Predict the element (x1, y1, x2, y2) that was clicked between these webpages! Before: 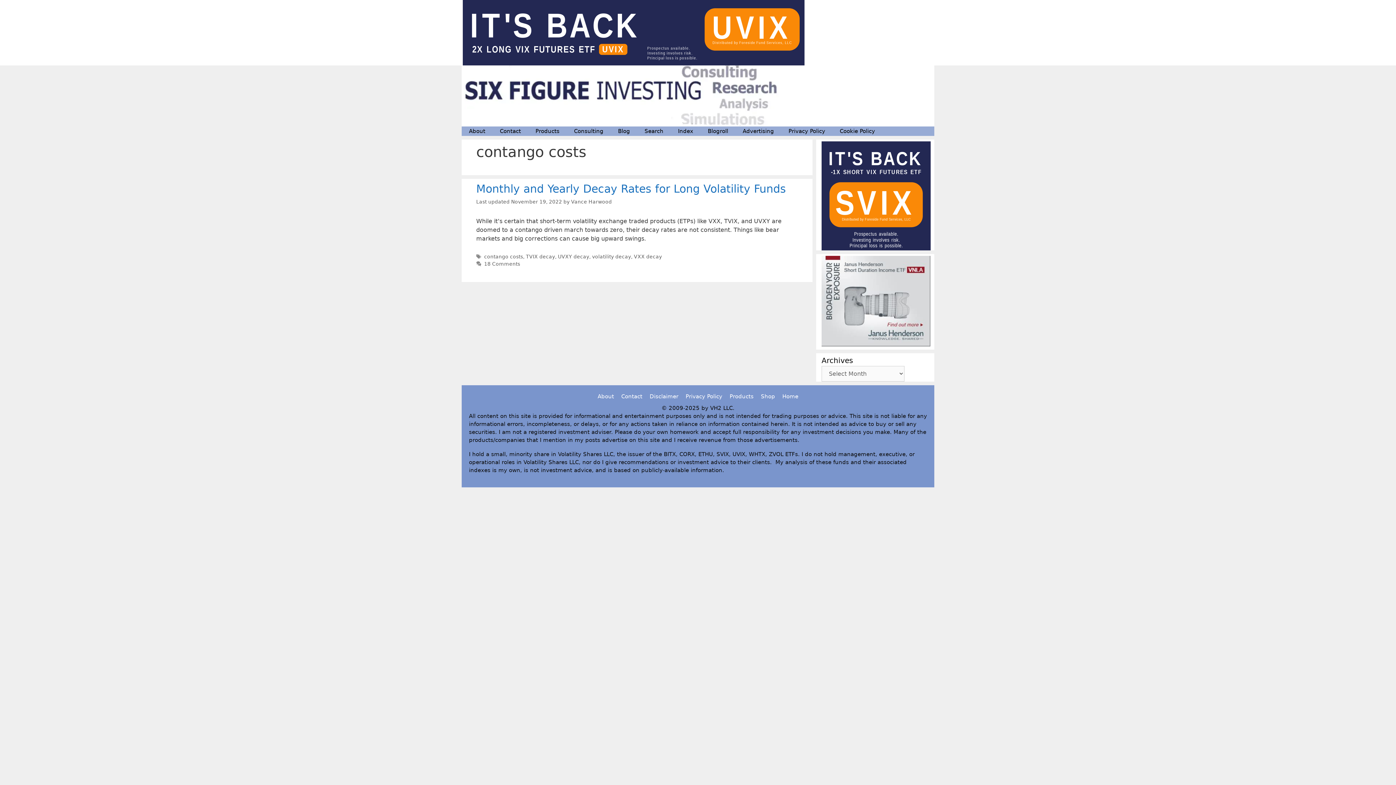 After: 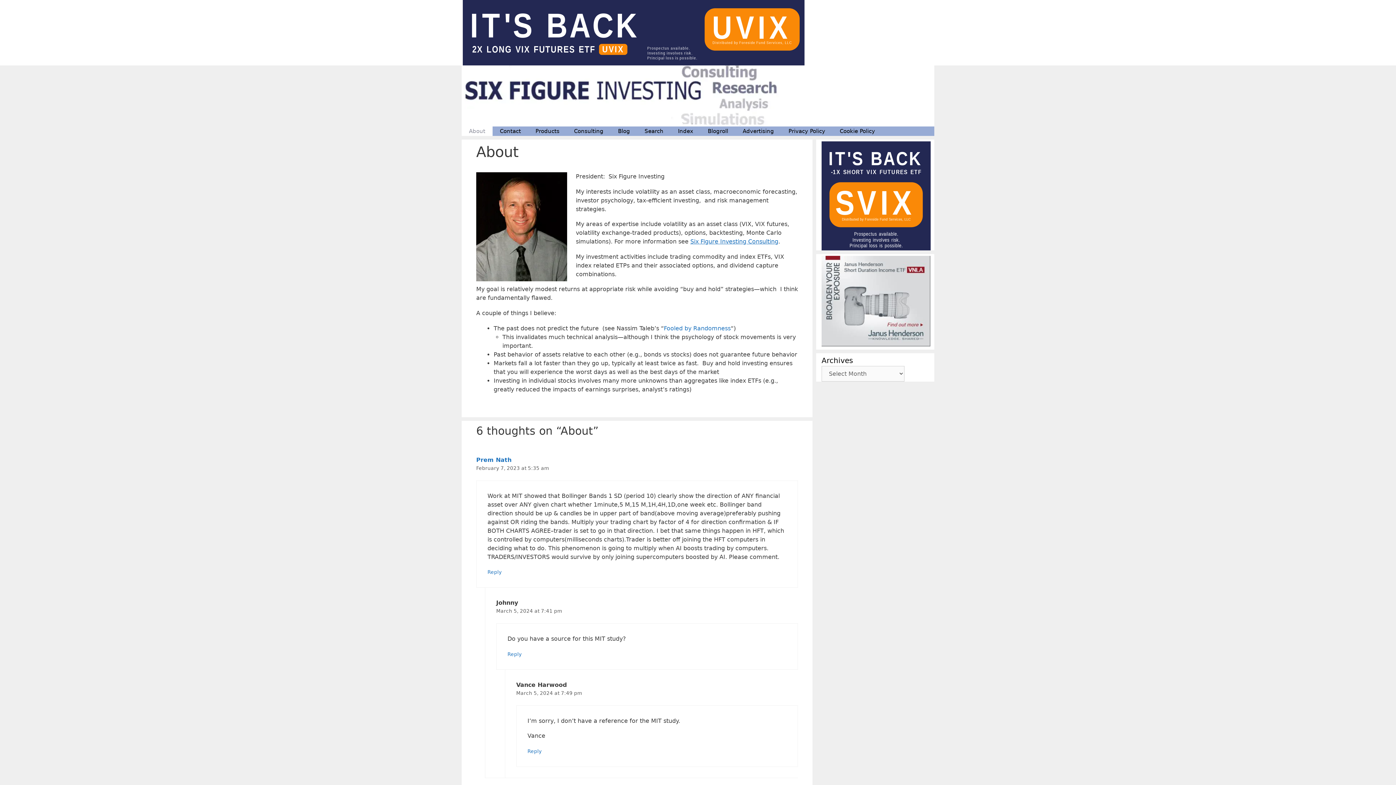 Action: bbox: (461, 126, 492, 136) label: About